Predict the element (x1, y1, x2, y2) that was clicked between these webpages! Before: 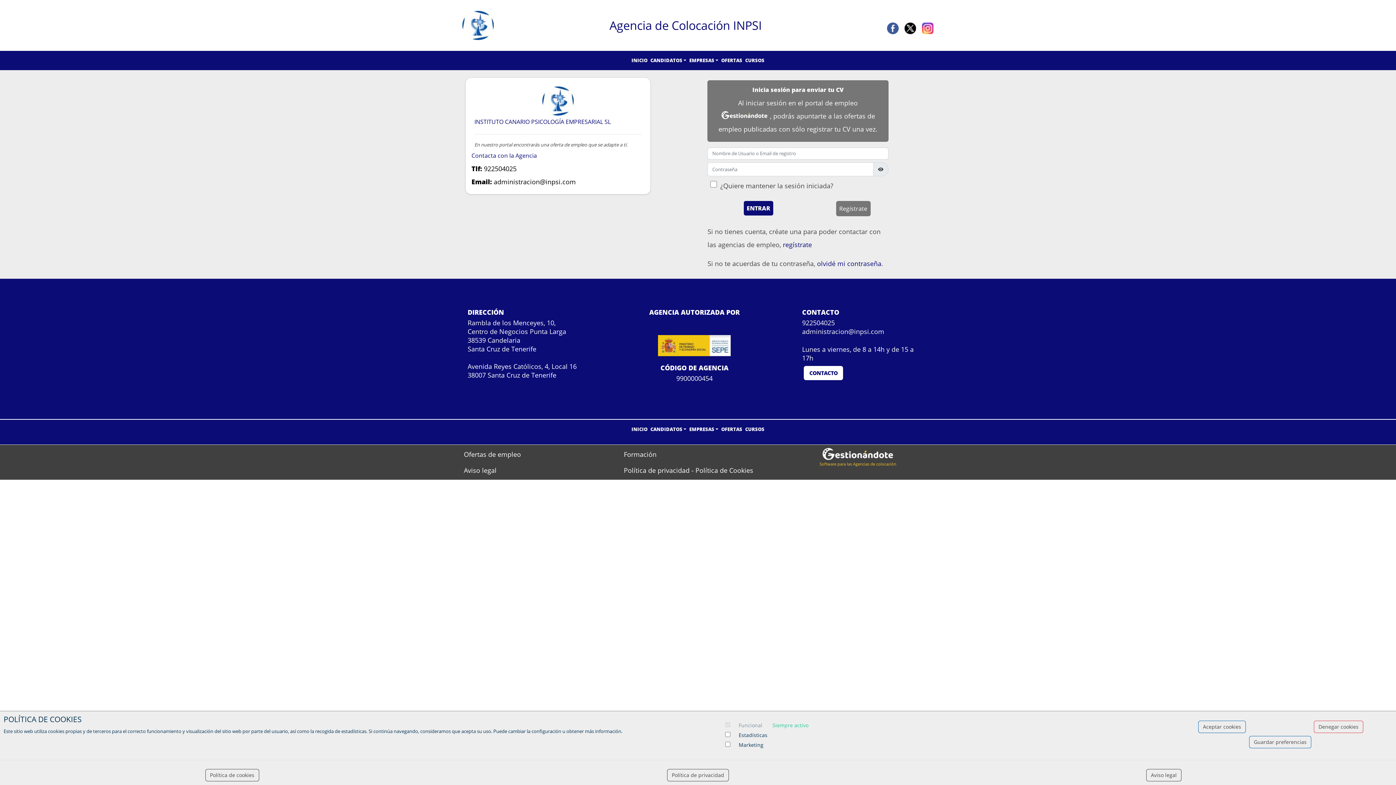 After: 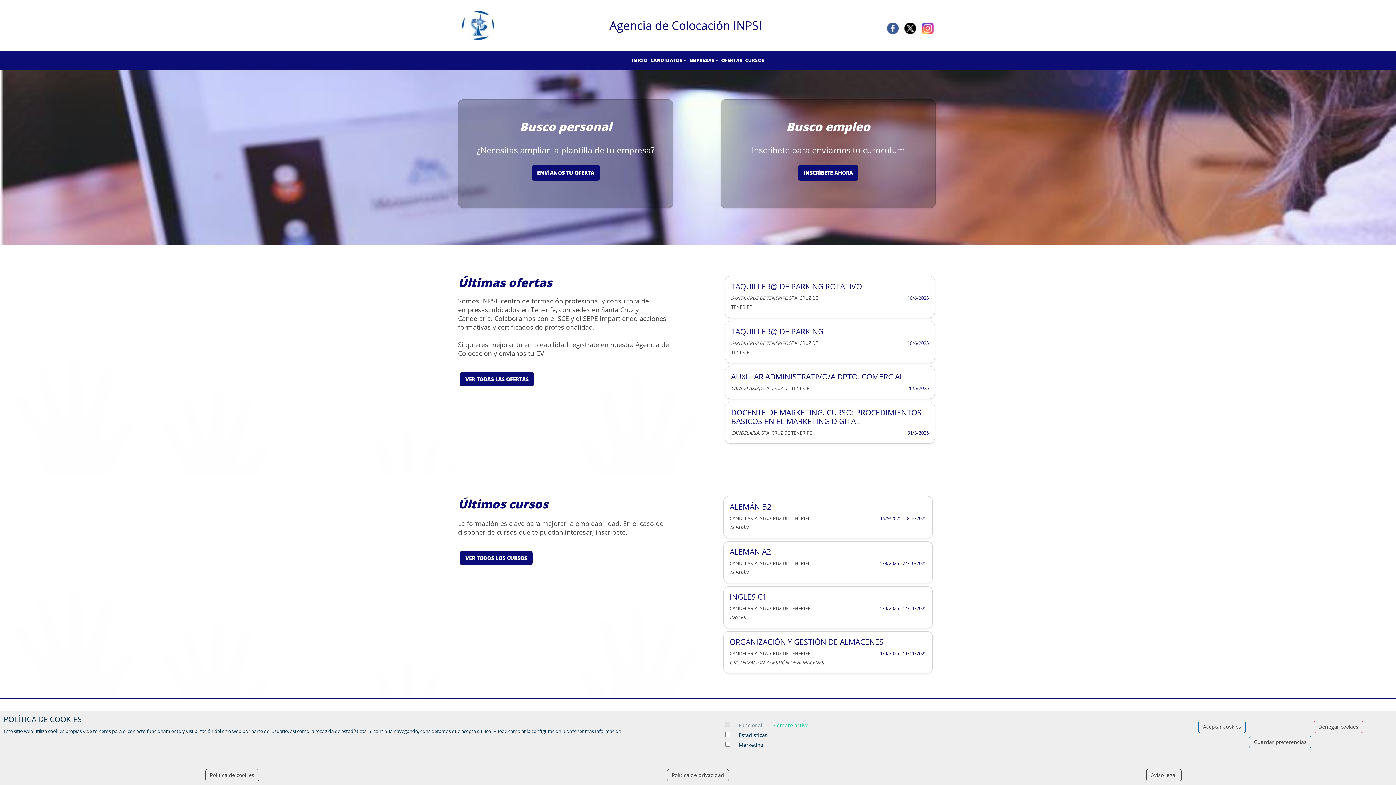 Action: bbox: (630, 54, 649, 66) label: INICIO